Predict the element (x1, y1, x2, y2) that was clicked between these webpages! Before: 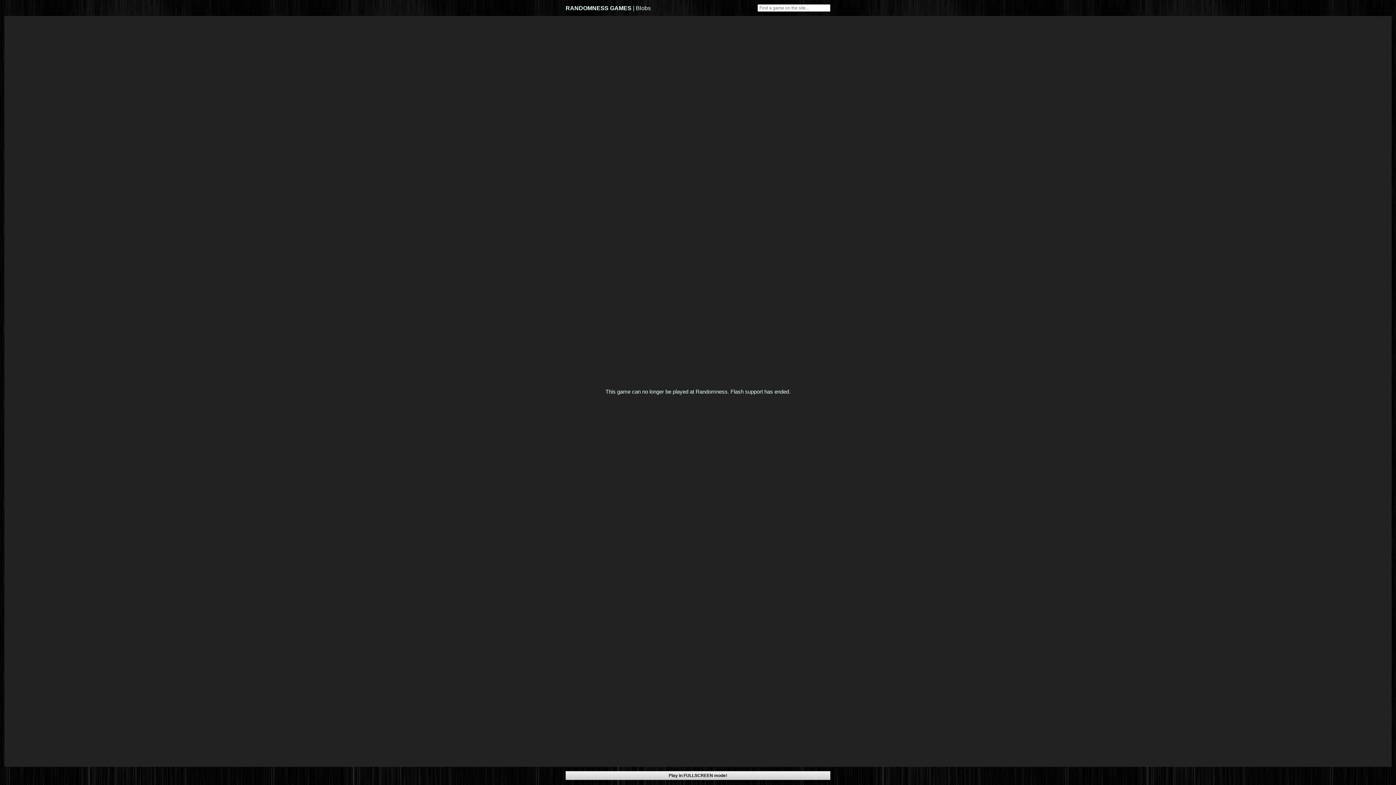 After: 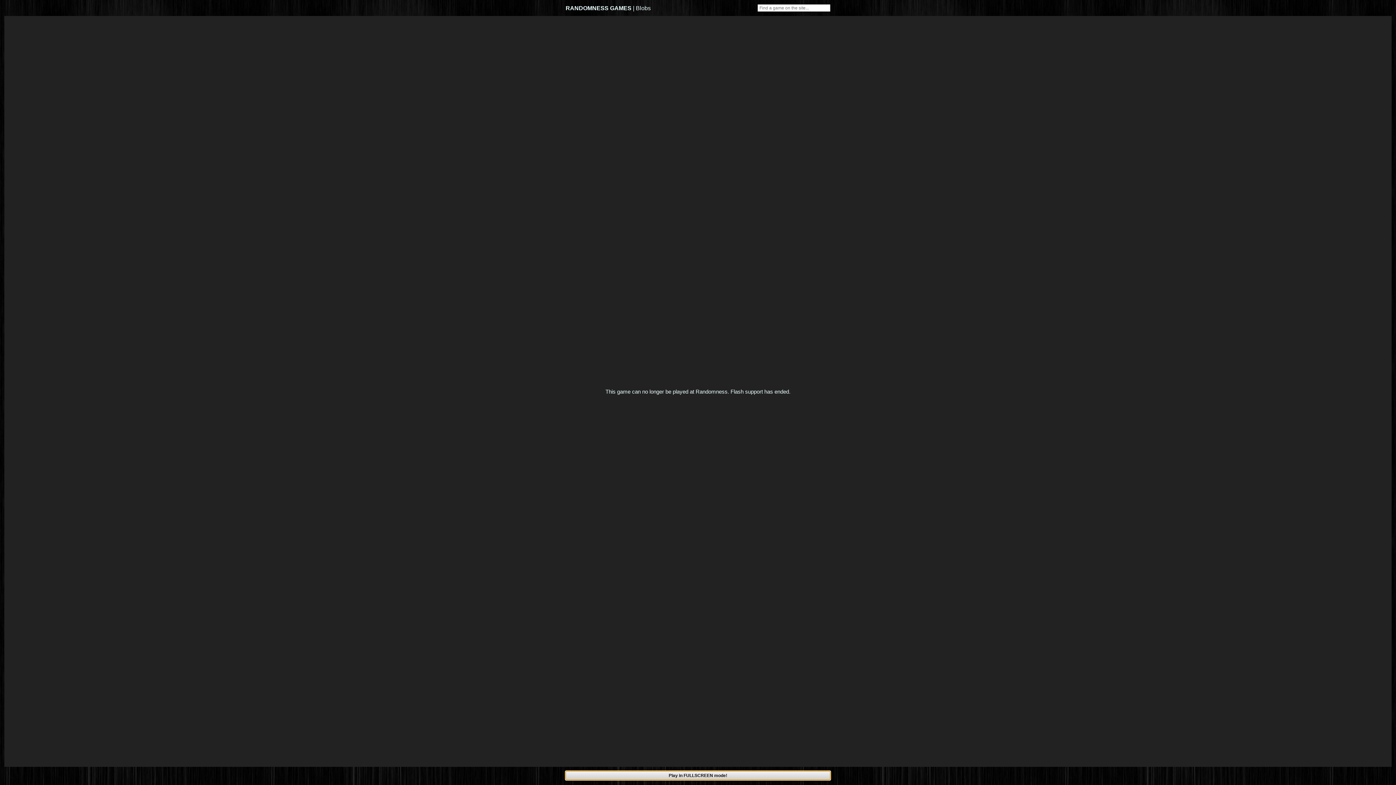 Action: label: Play in FULLSCREEN mode! bbox: (565, 771, 830, 780)